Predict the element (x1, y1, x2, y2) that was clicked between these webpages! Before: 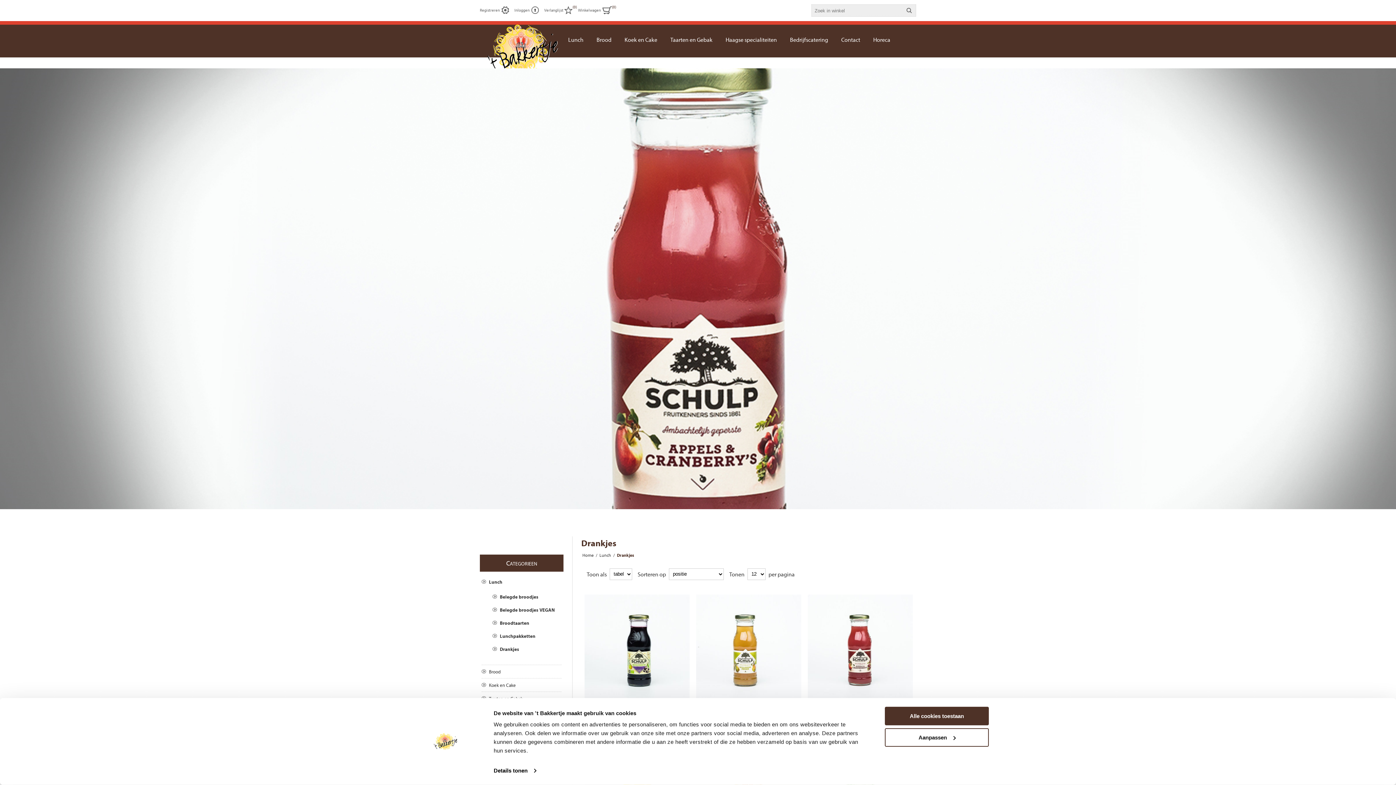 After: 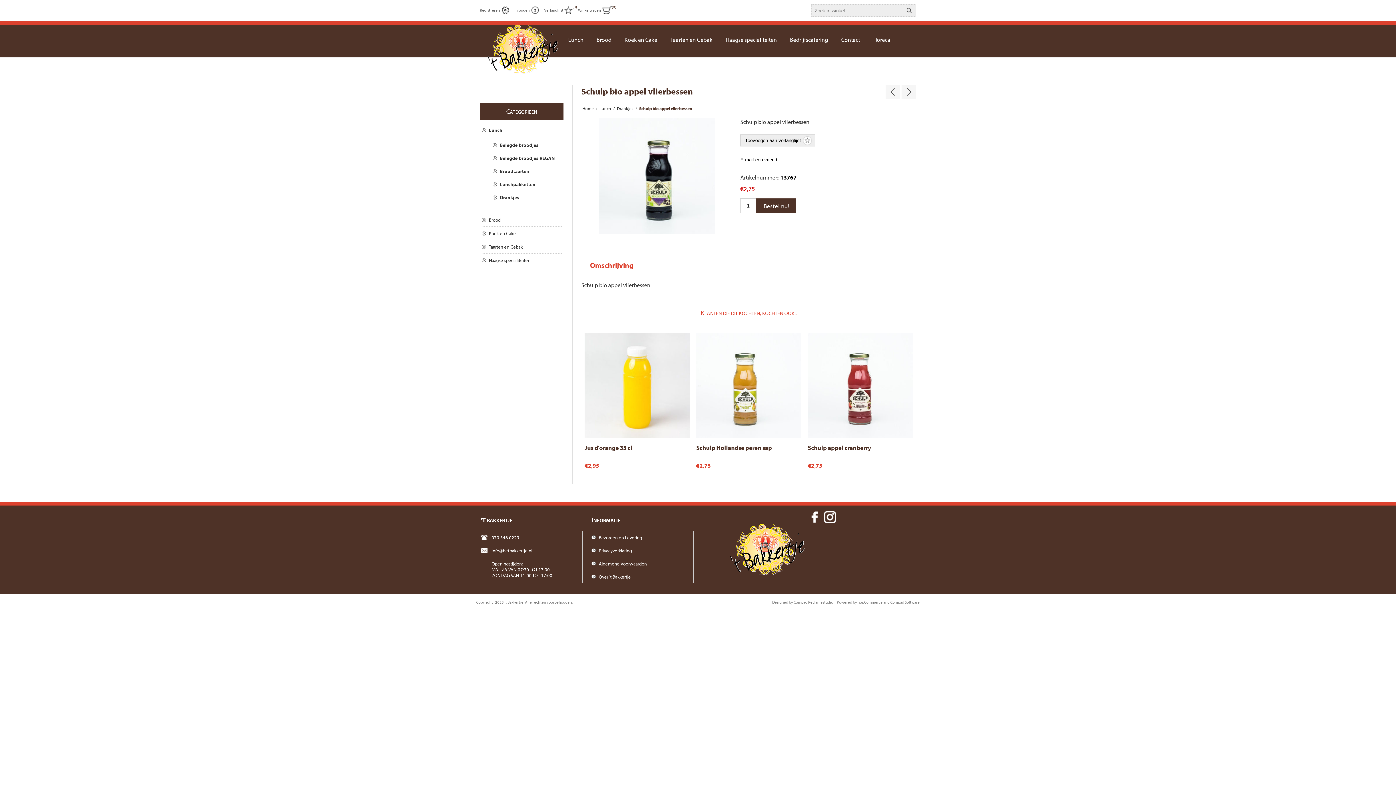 Action: bbox: (585, 595, 689, 699)